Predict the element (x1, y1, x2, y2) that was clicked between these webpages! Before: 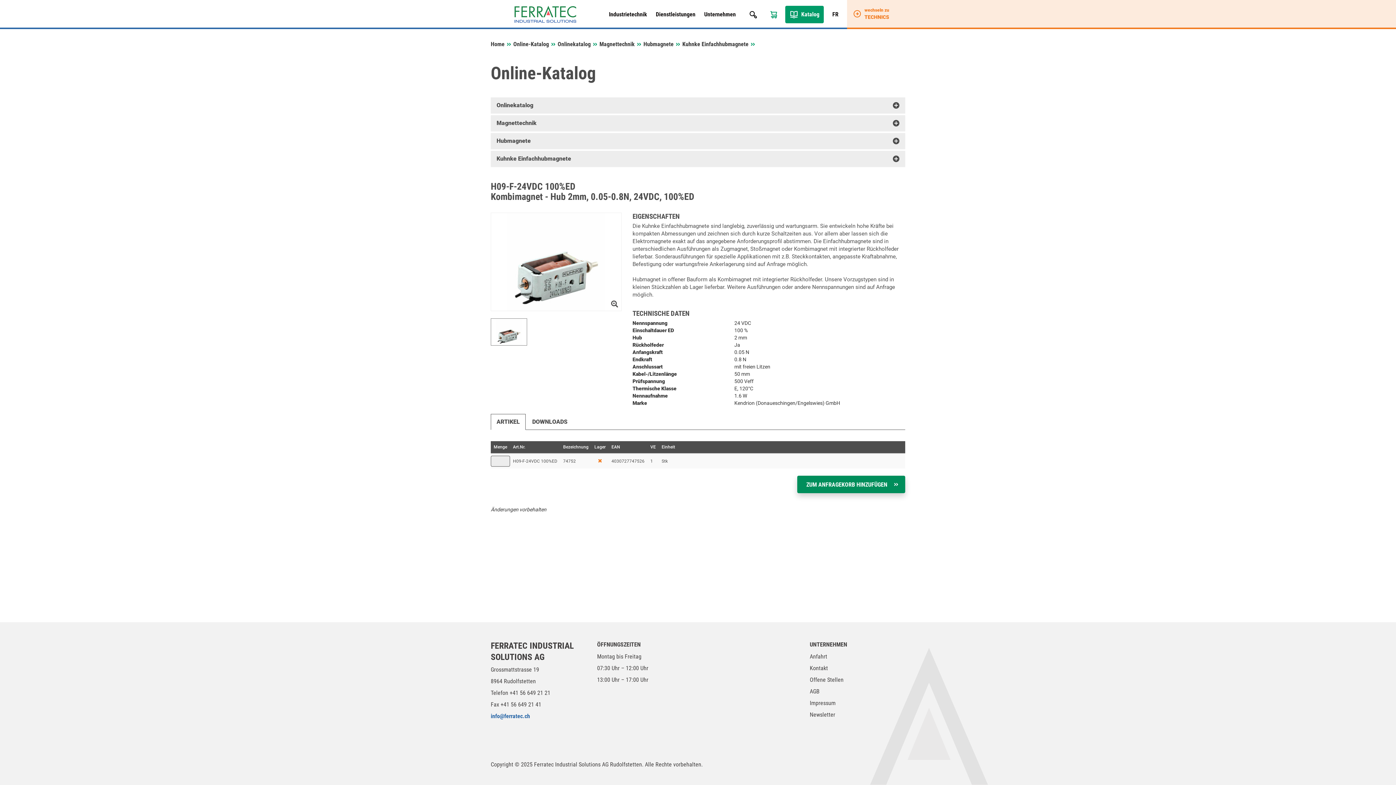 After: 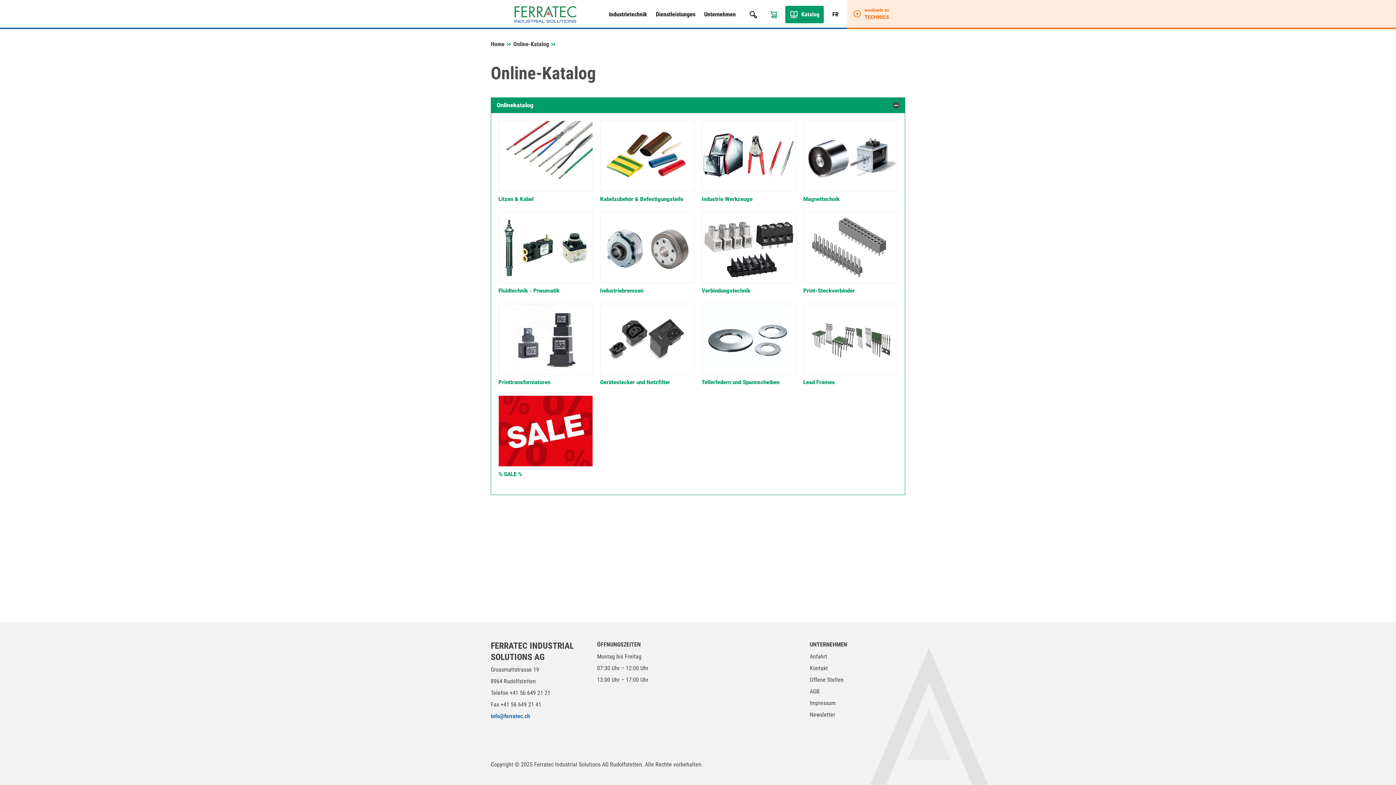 Action: label: Katalog bbox: (785, 5, 824, 23)